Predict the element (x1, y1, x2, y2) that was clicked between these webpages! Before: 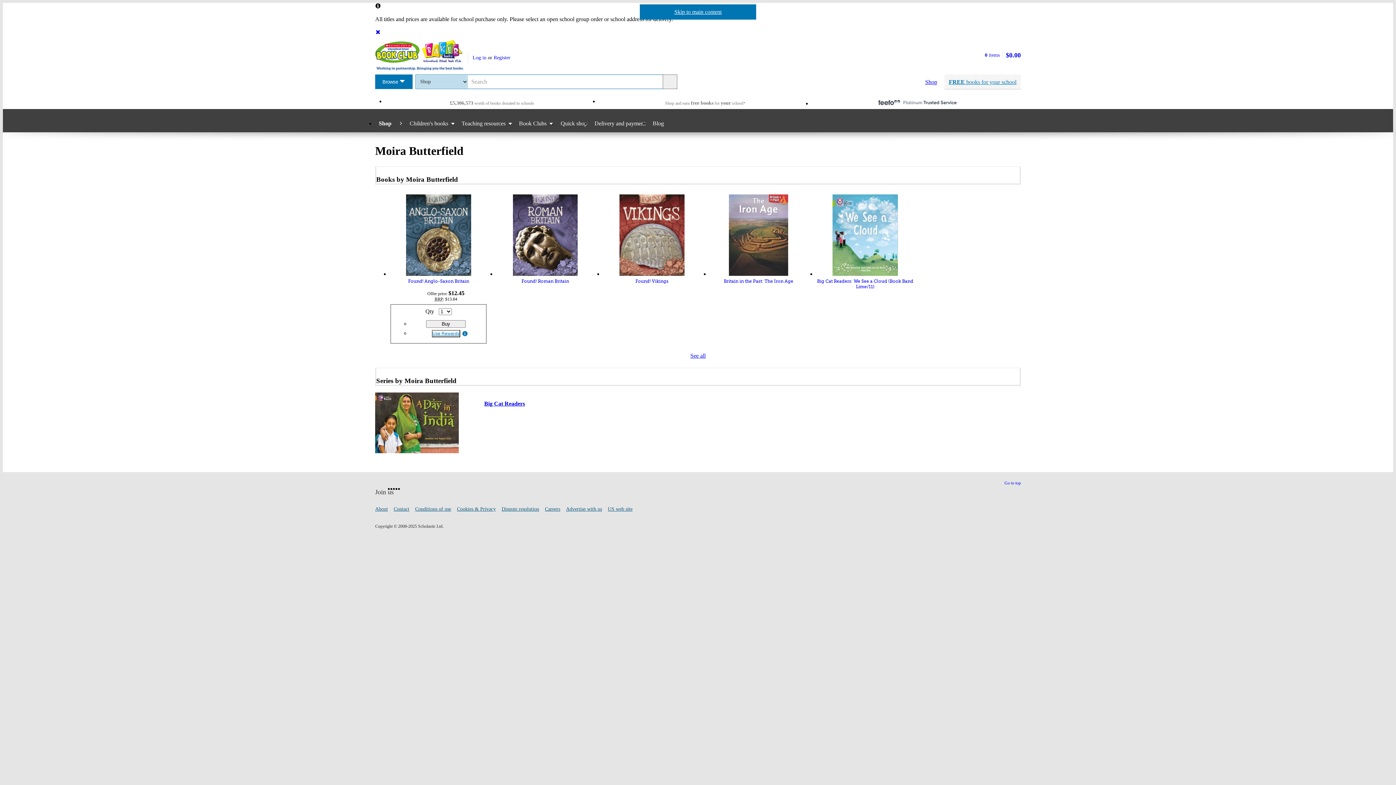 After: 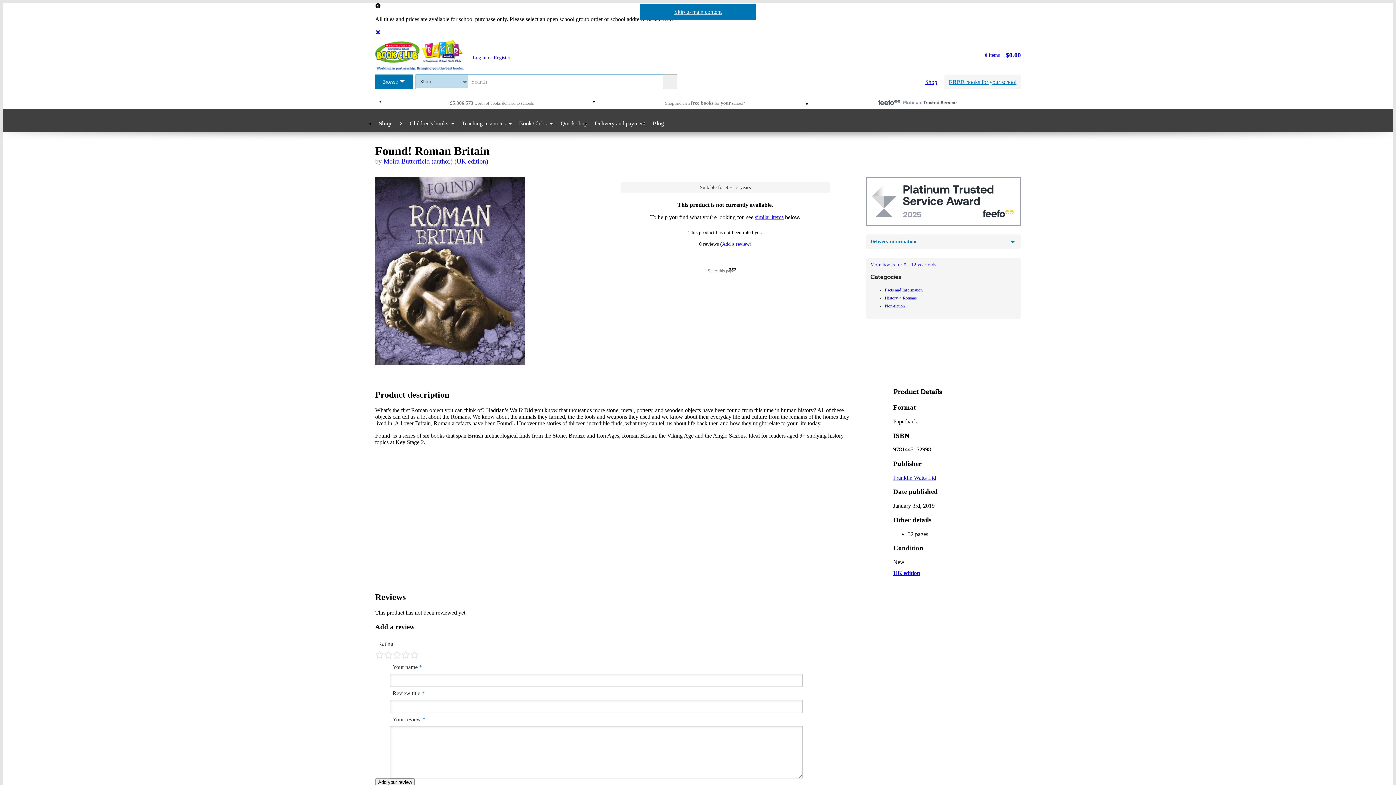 Action: bbox: (496, 278, 594, 284) label: Found! Roman Britain